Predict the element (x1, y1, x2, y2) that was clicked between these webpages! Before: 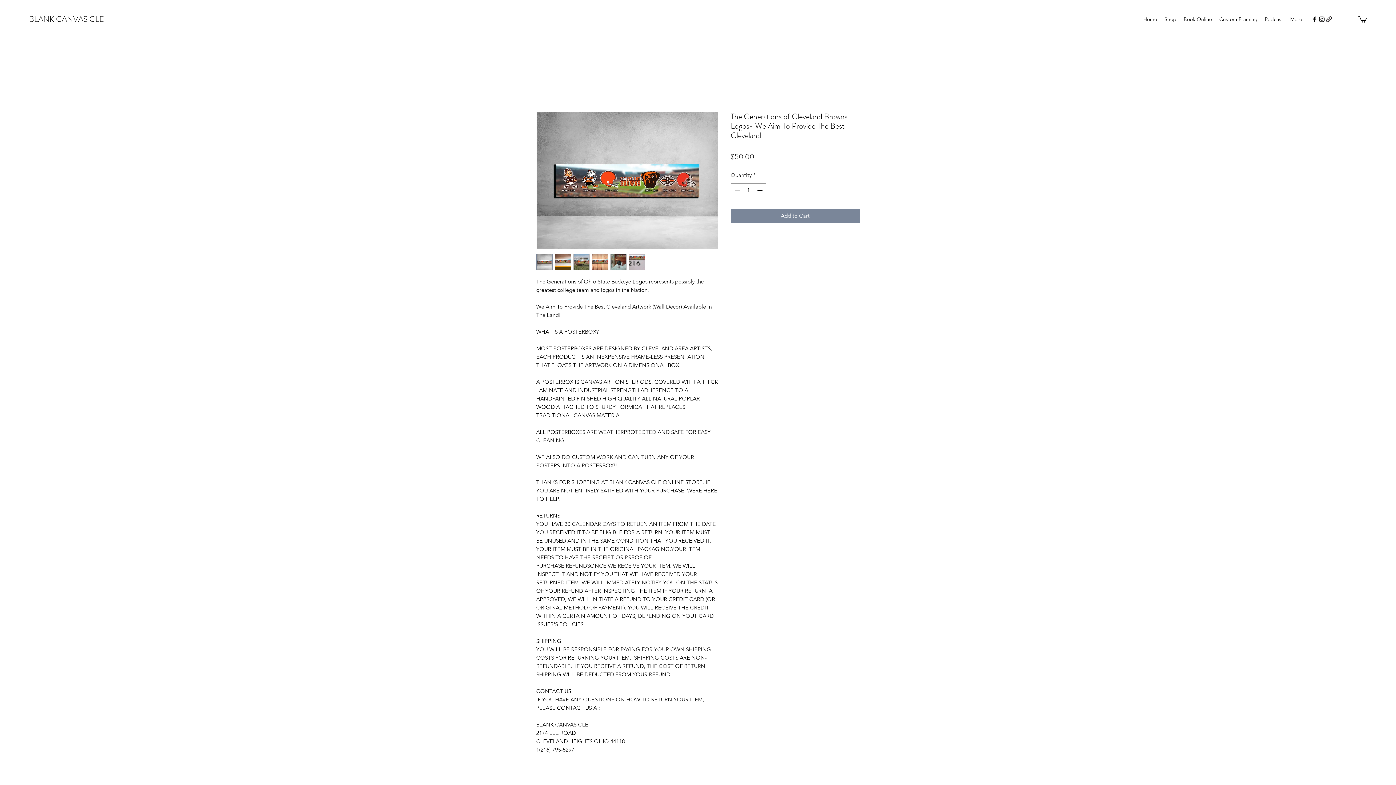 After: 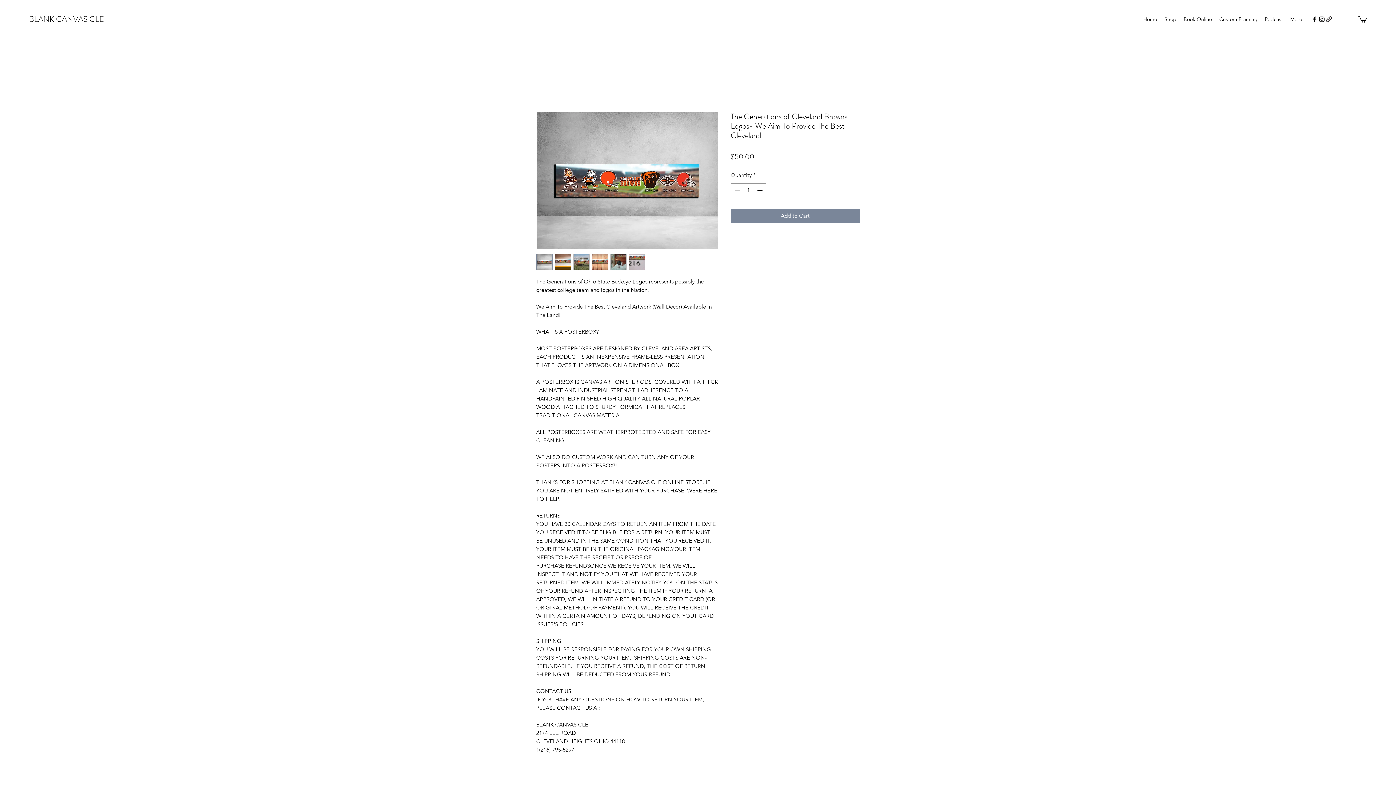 Action: bbox: (573, 253, 589, 270)